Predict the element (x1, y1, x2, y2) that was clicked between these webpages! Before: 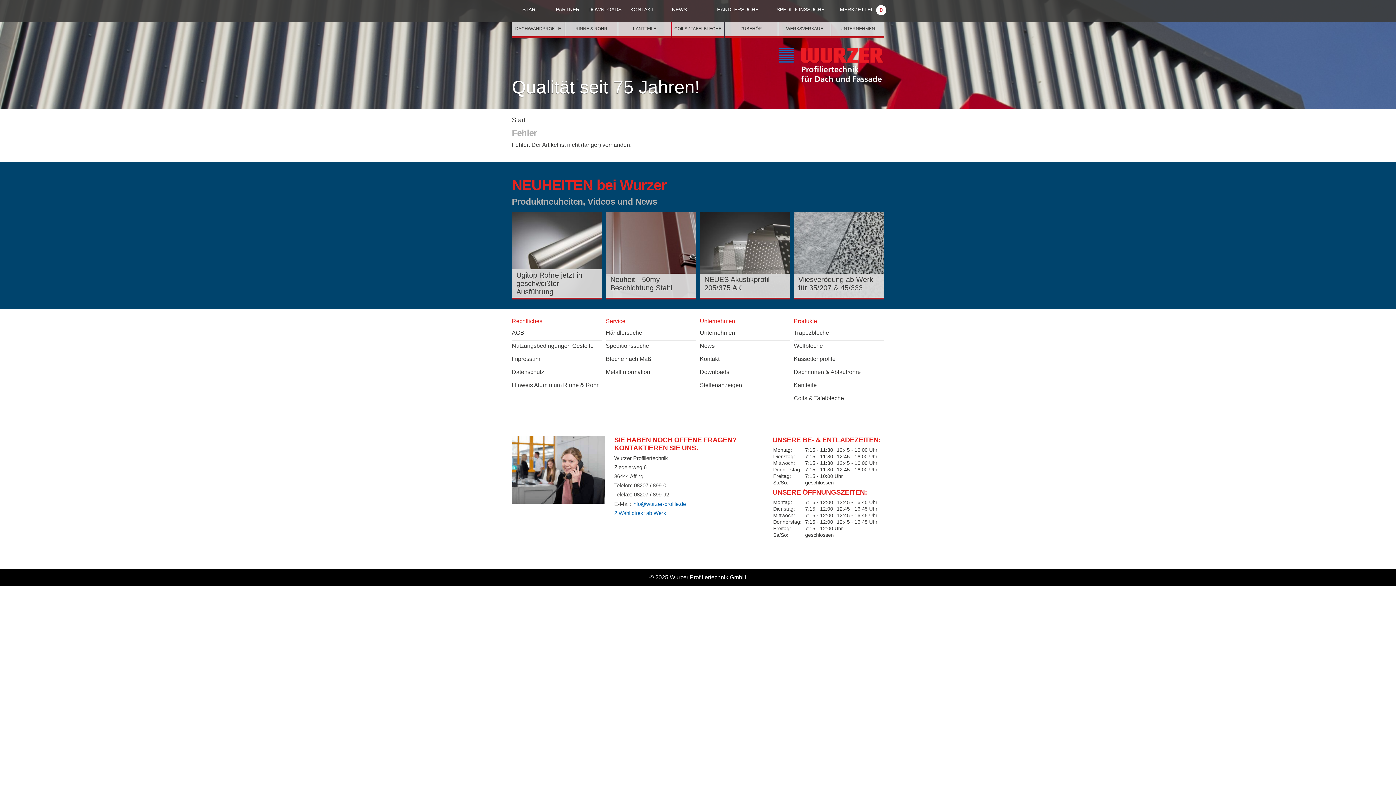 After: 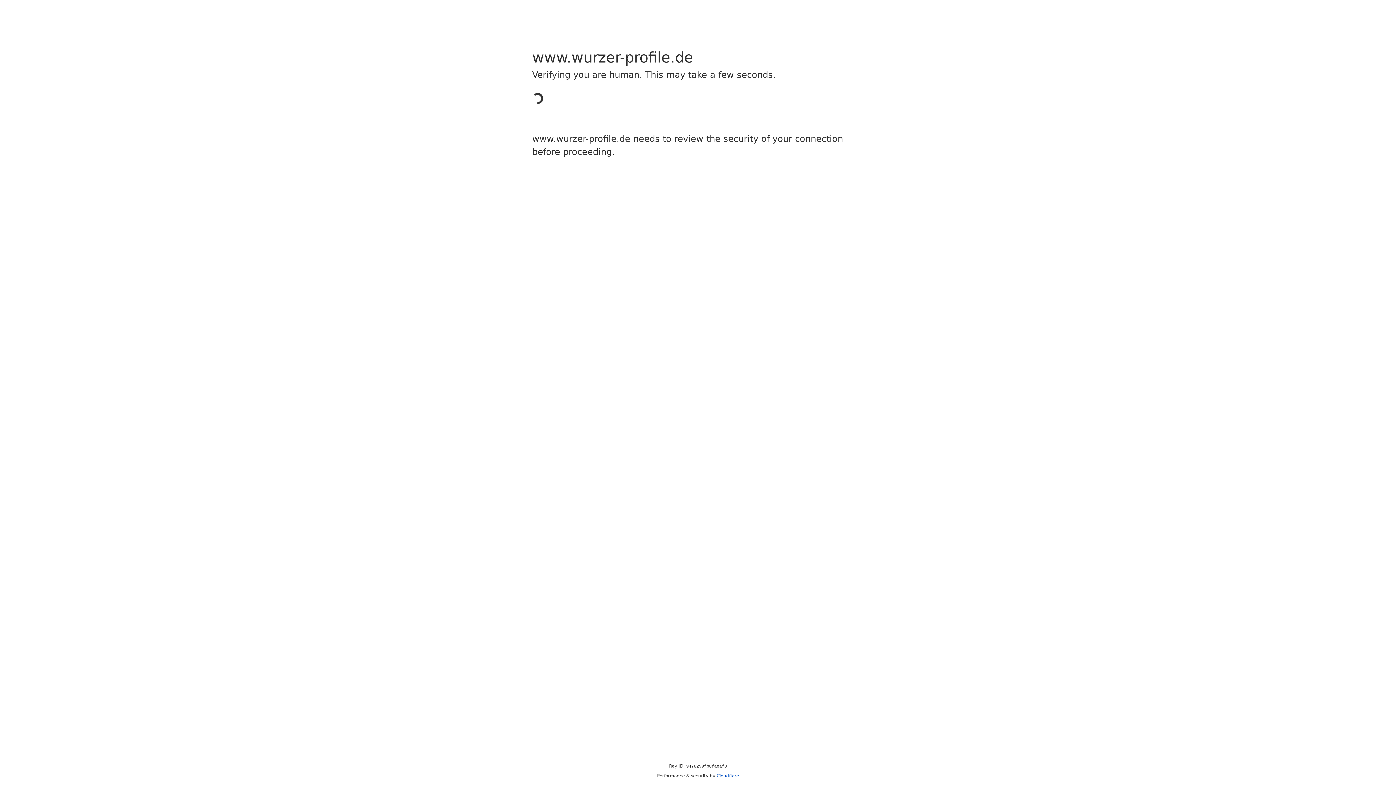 Action: bbox: (623, 0, 660, 21) label: KONTAKT